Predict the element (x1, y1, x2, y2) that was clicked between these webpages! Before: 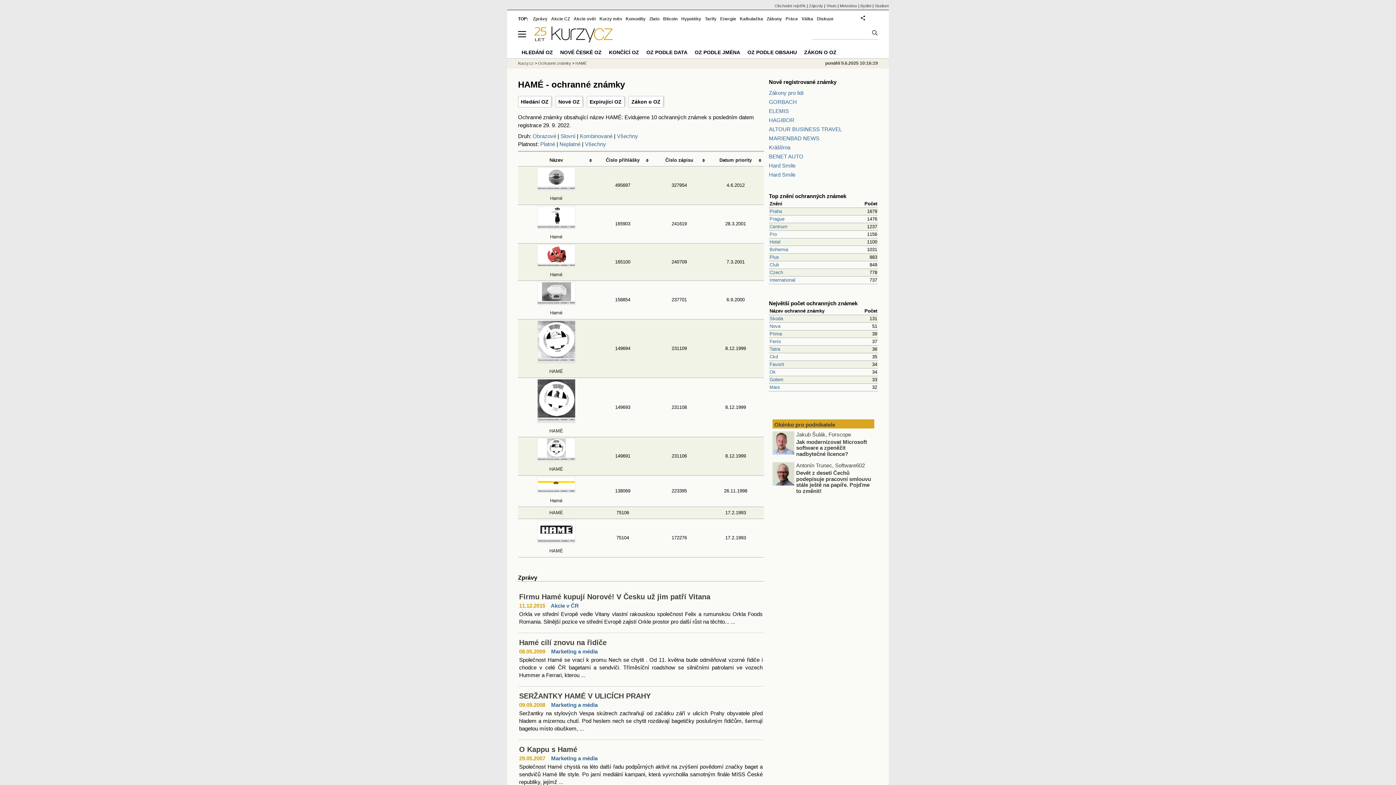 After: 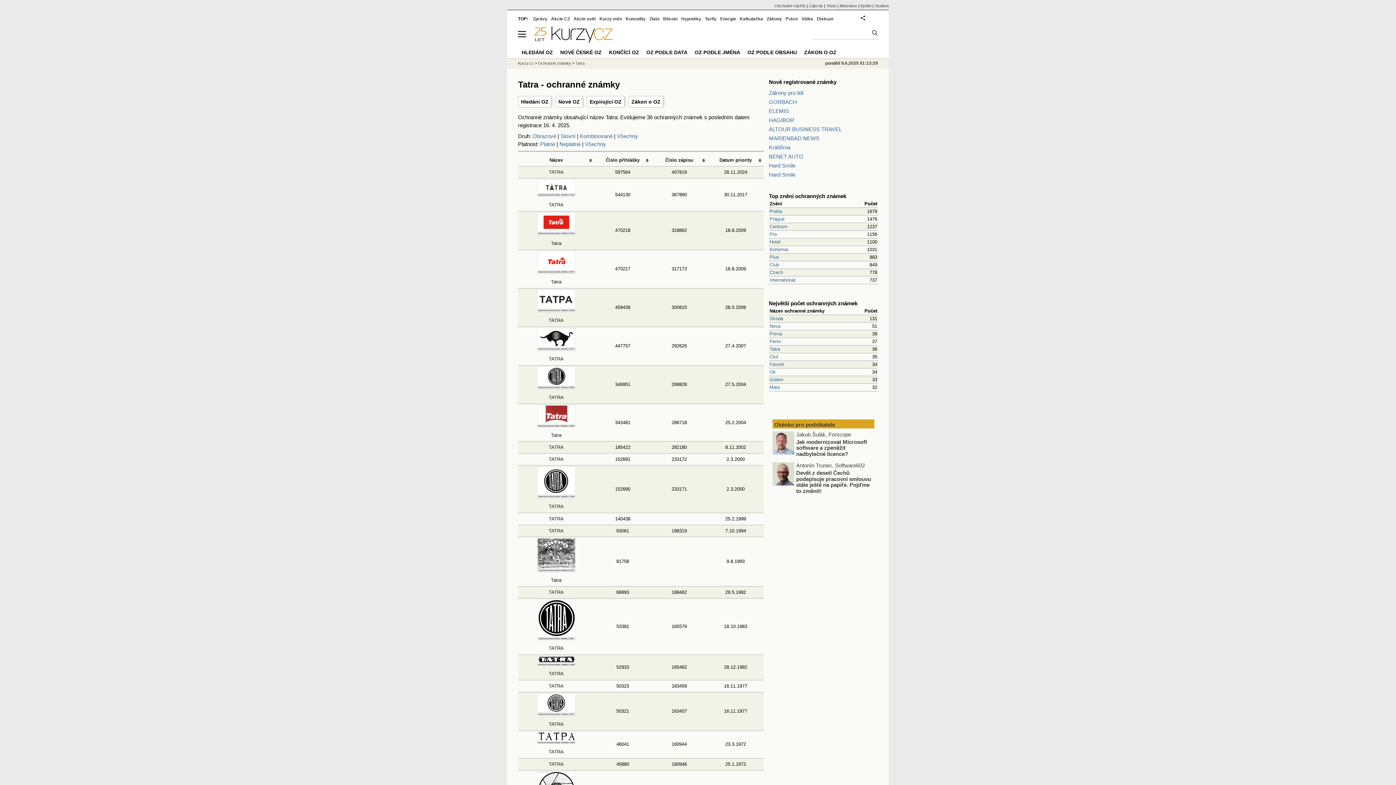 Action: label: Tatra bbox: (769, 346, 780, 351)